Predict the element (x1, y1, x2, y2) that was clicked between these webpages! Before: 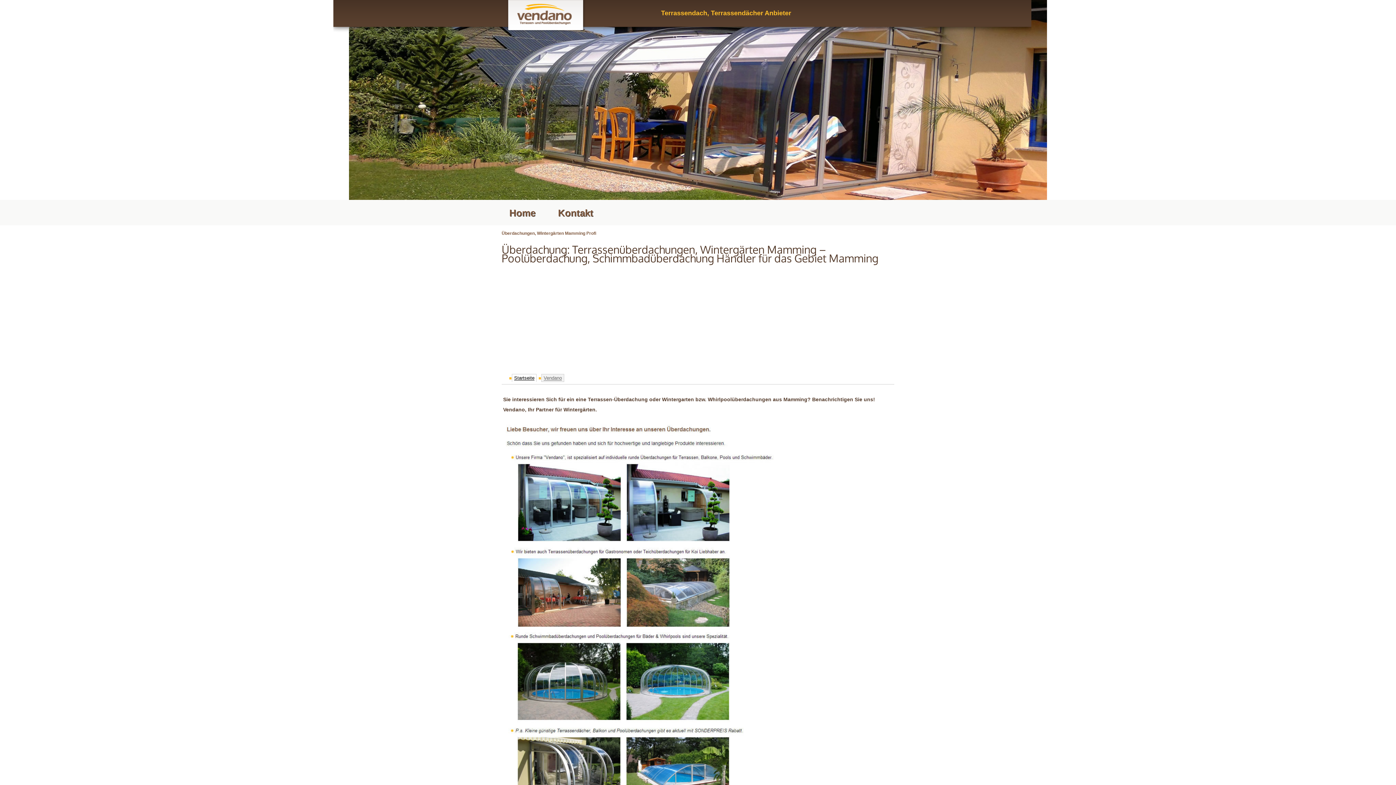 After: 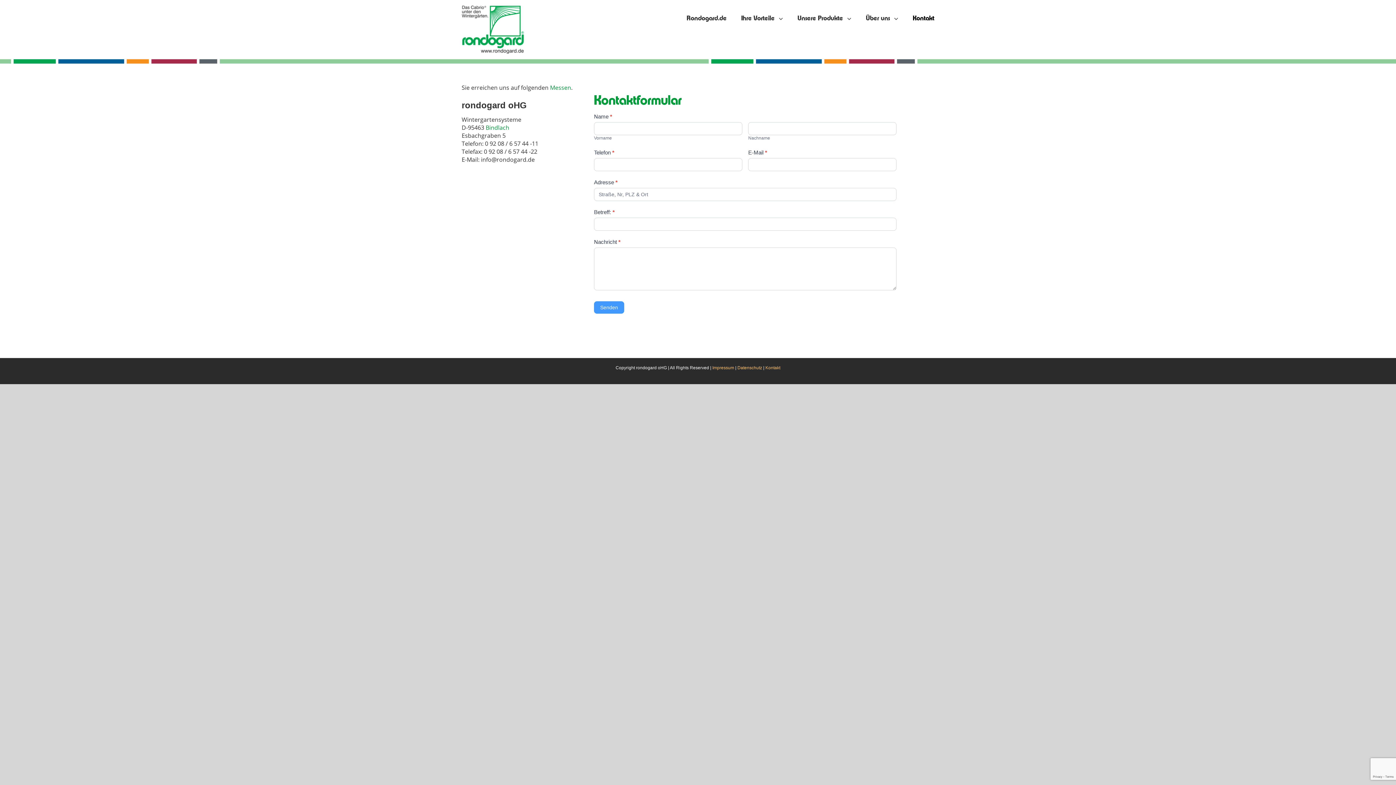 Action: label: Kontakt bbox: (546, 200, 604, 225)